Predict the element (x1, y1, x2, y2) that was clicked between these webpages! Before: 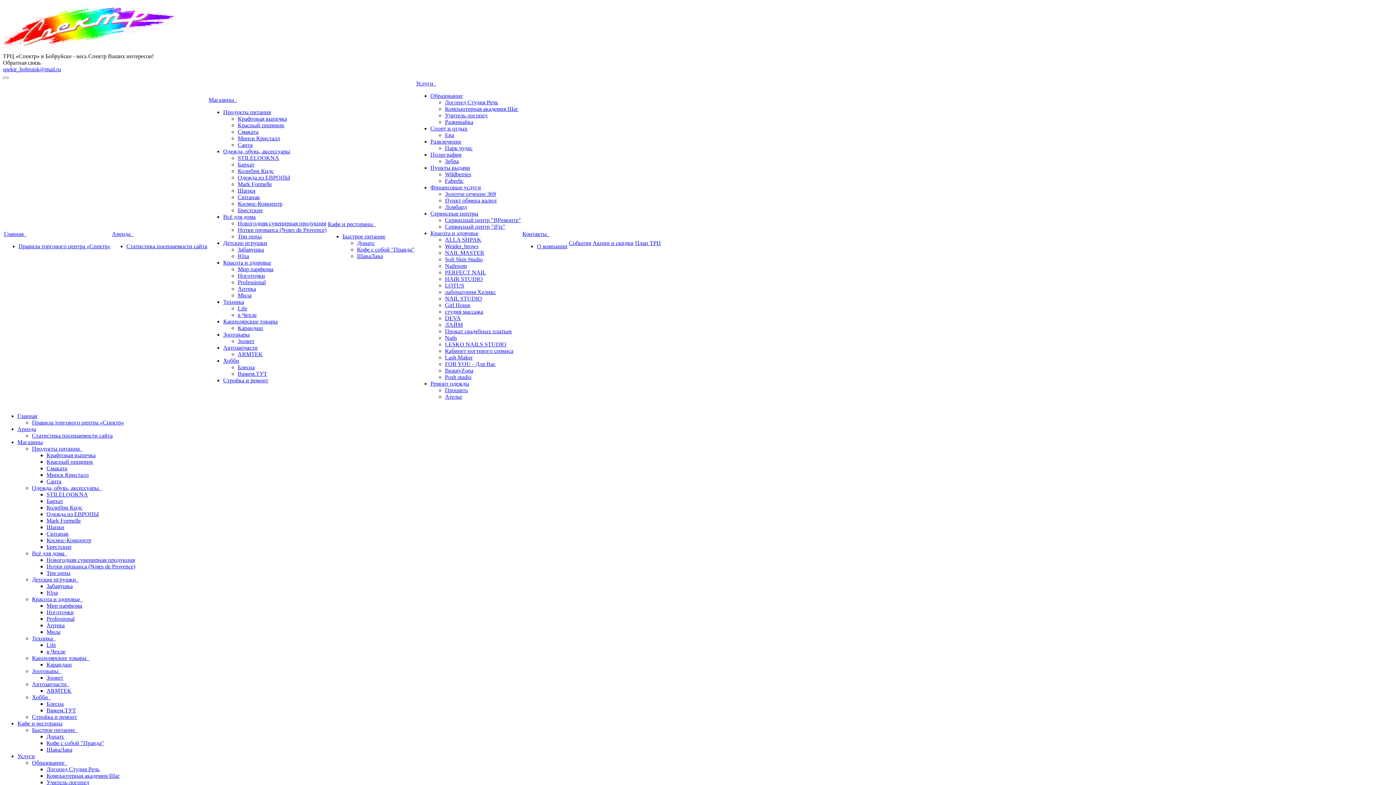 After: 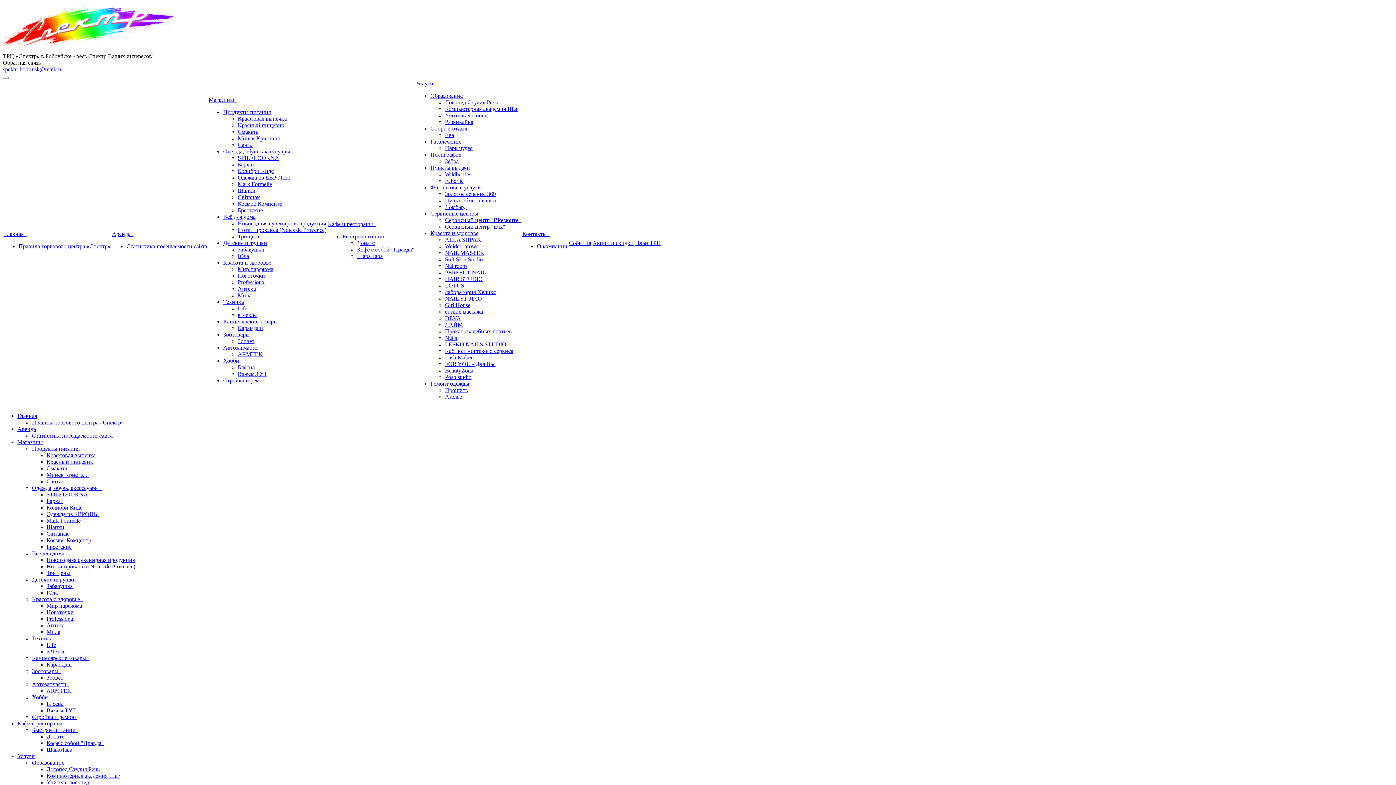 Action: bbox: (430, 230, 478, 236) label: Красота и здоровье